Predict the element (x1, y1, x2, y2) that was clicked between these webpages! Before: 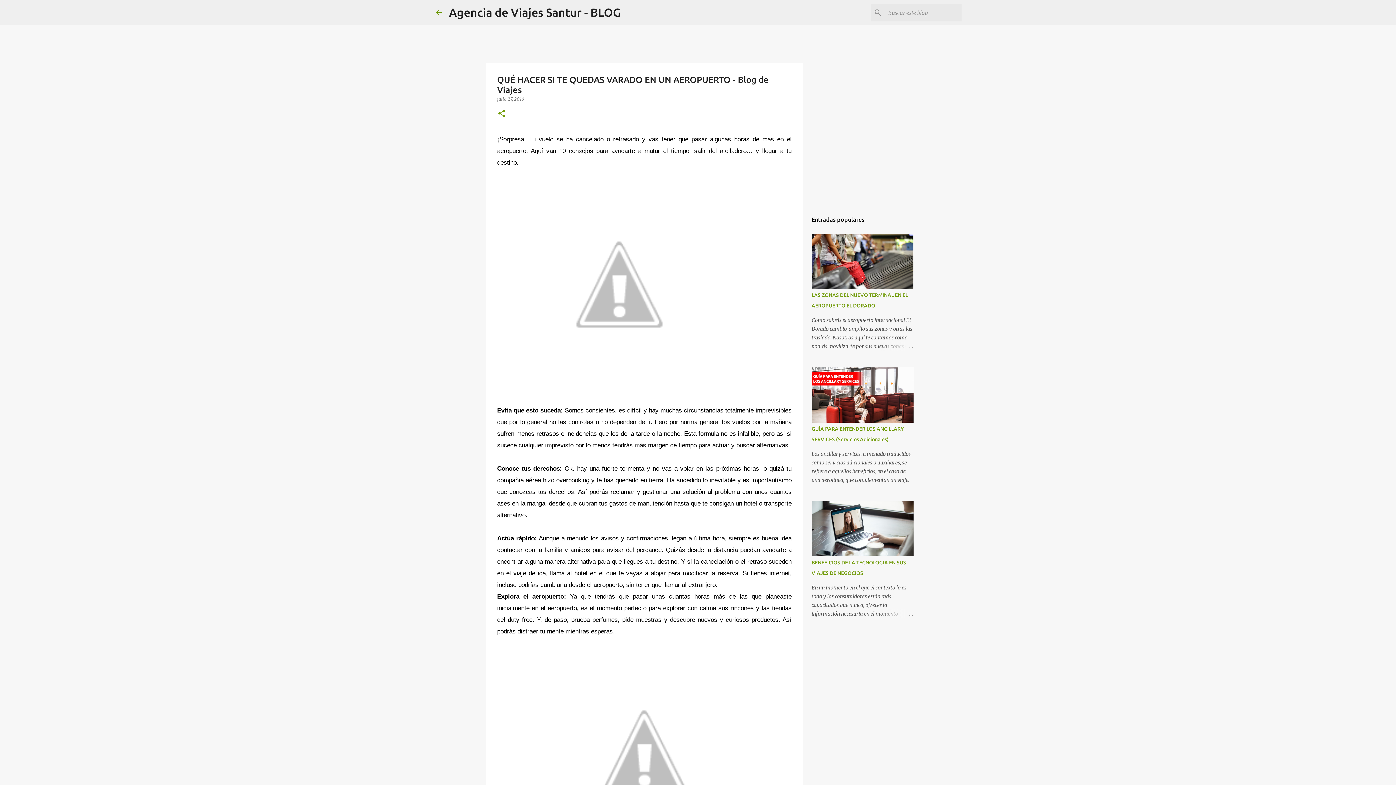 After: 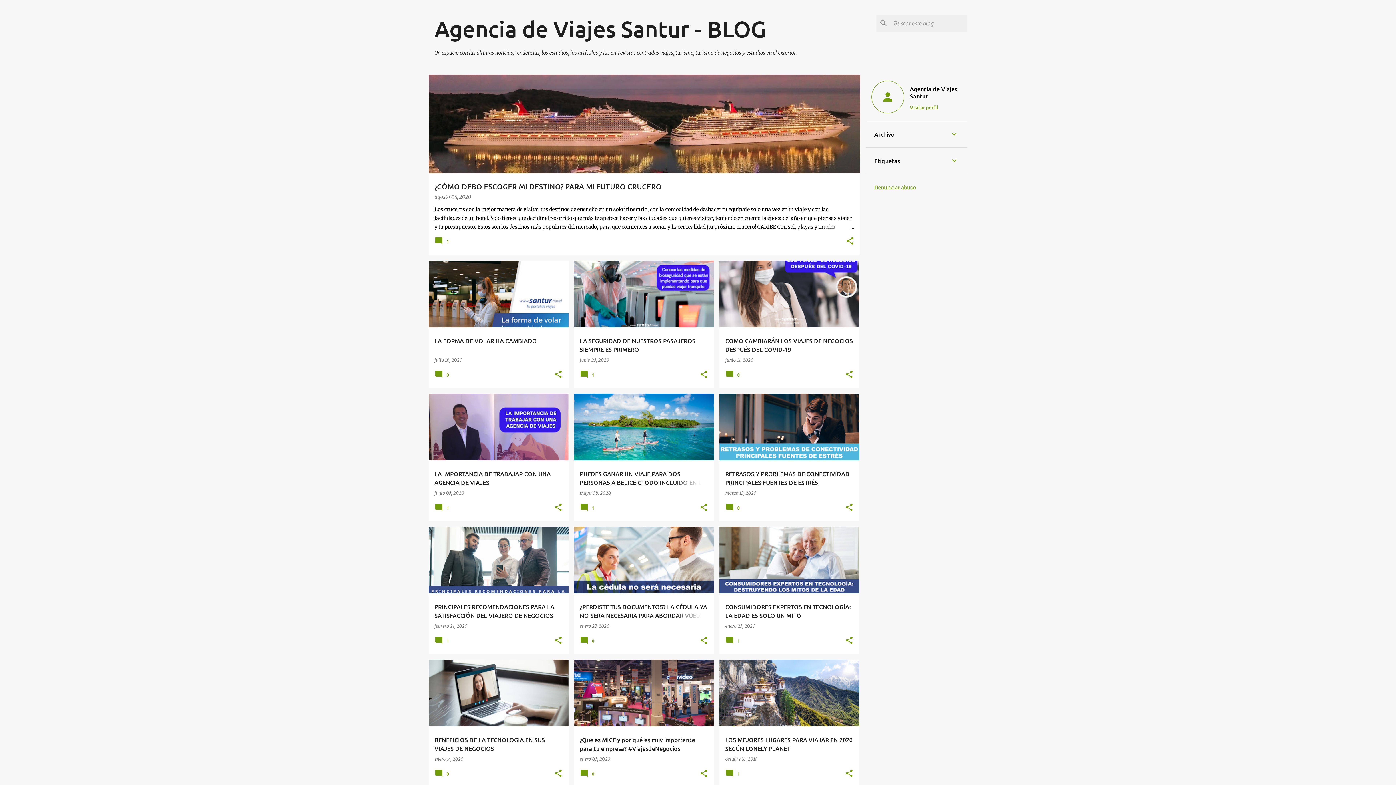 Action: bbox: (434, 8, 443, 16)